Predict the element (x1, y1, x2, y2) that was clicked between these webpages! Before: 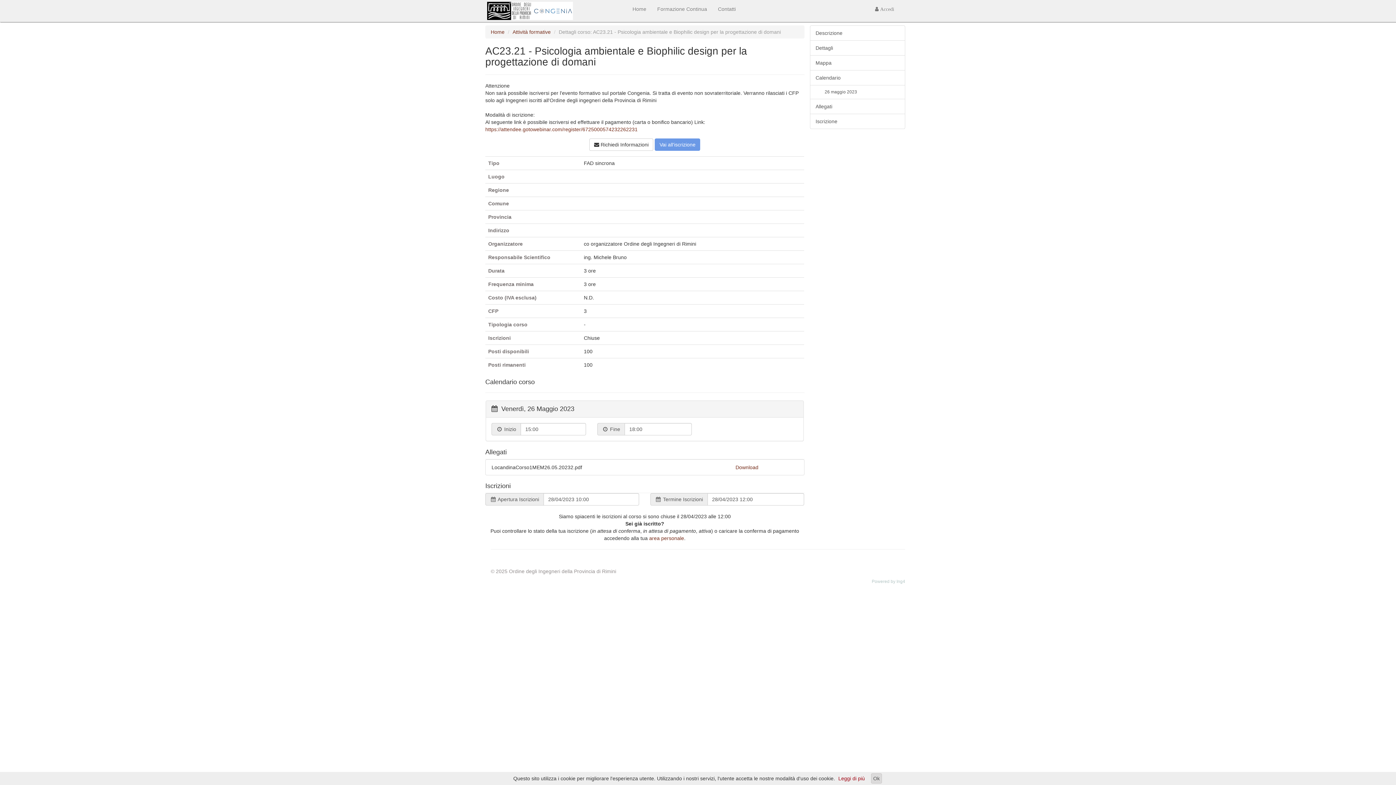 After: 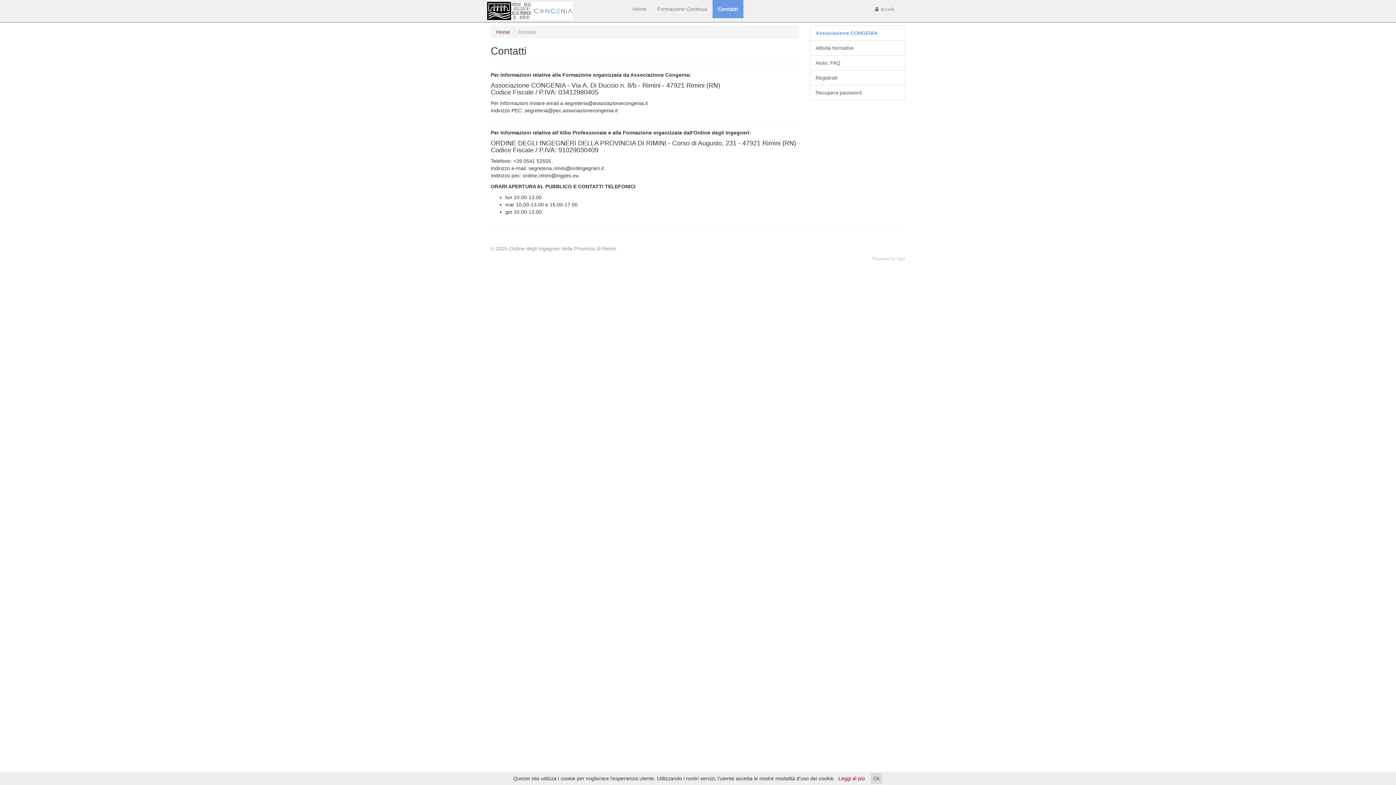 Action: label: Contatti bbox: (712, 0, 741, 18)